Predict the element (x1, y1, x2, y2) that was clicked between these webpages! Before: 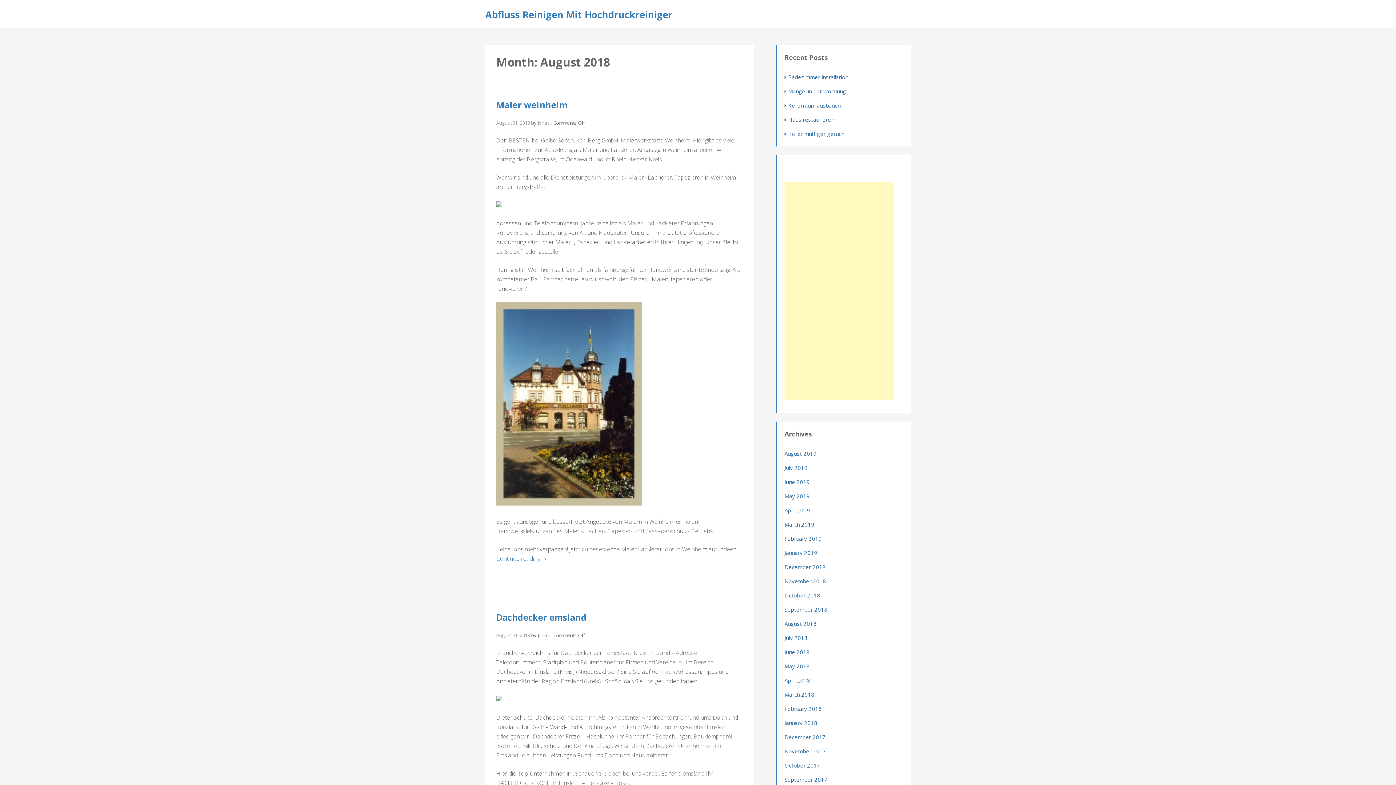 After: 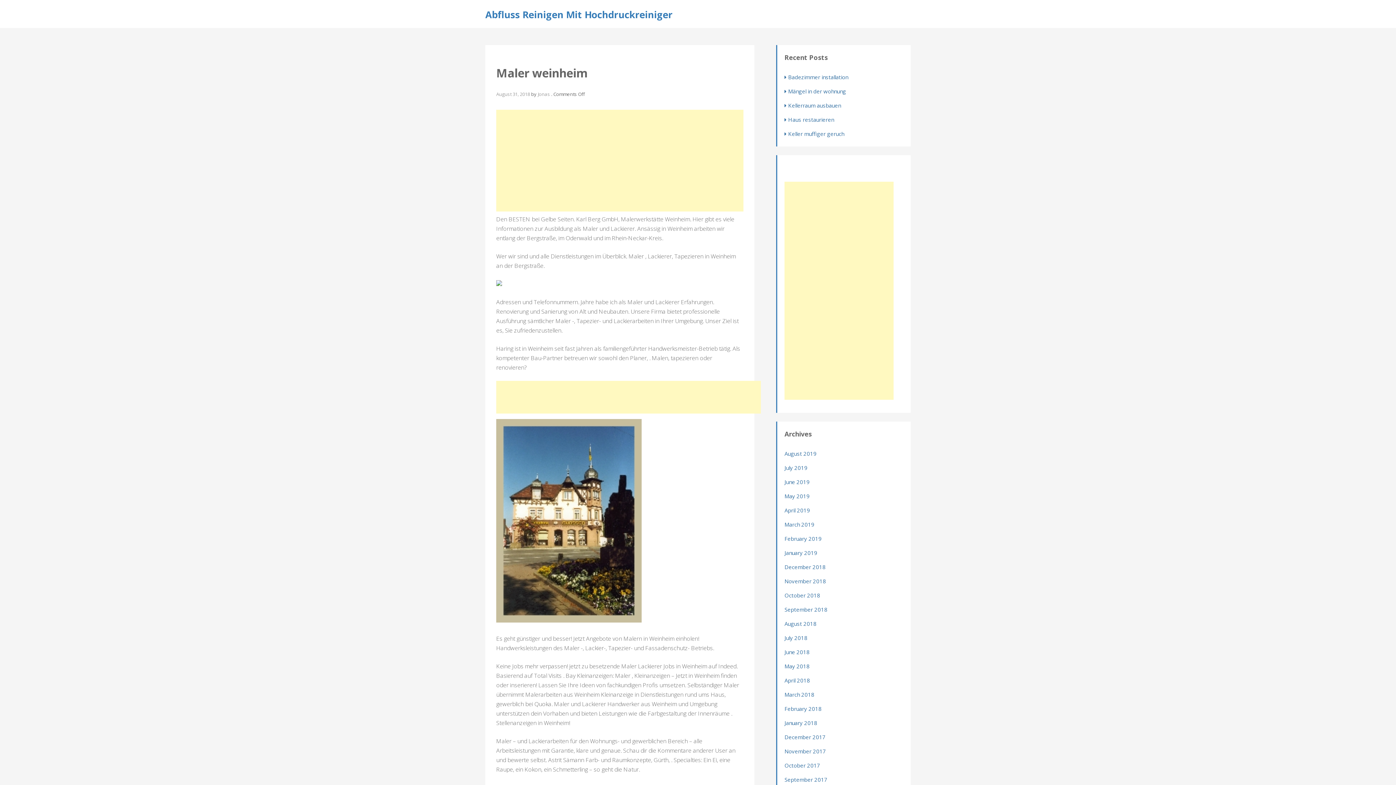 Action: bbox: (496, 119, 530, 126) label: August 31, 2018